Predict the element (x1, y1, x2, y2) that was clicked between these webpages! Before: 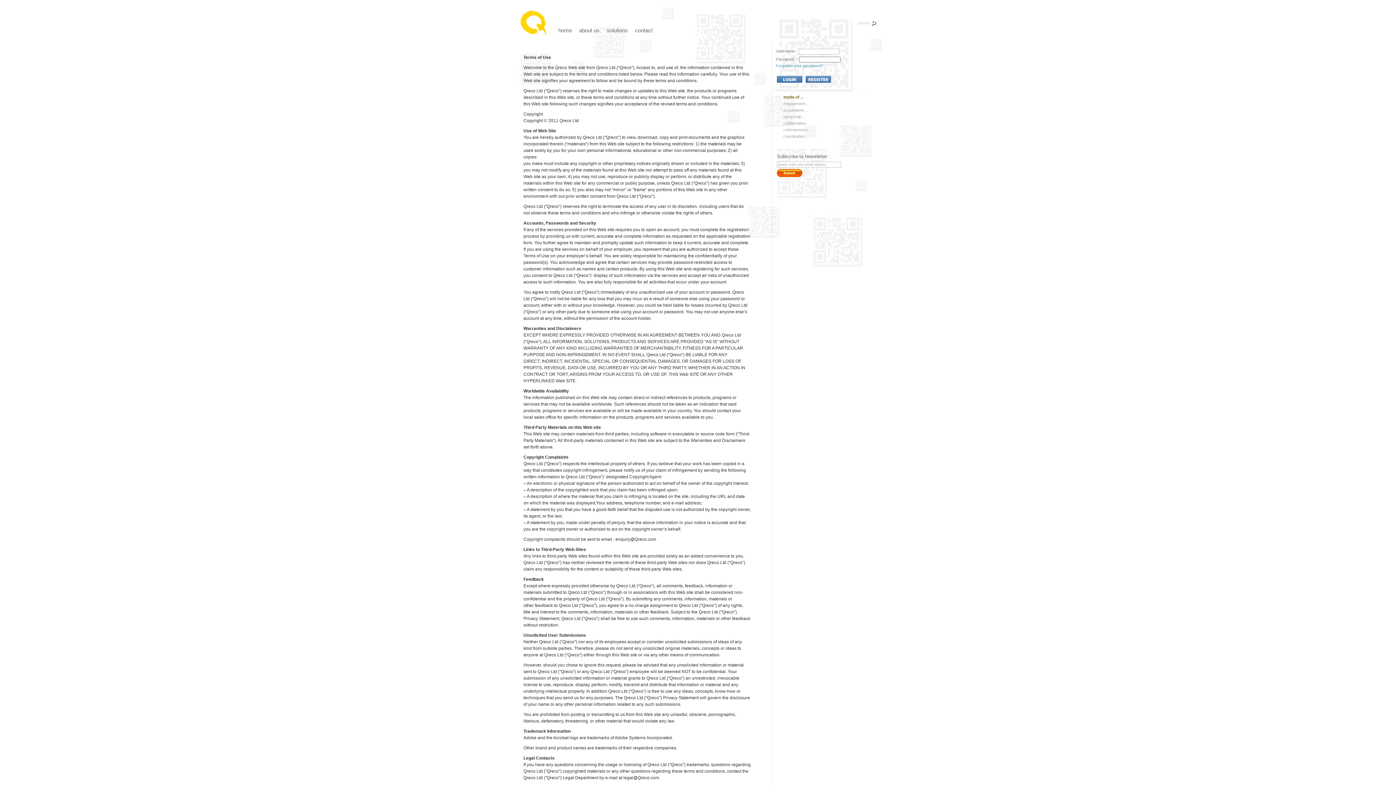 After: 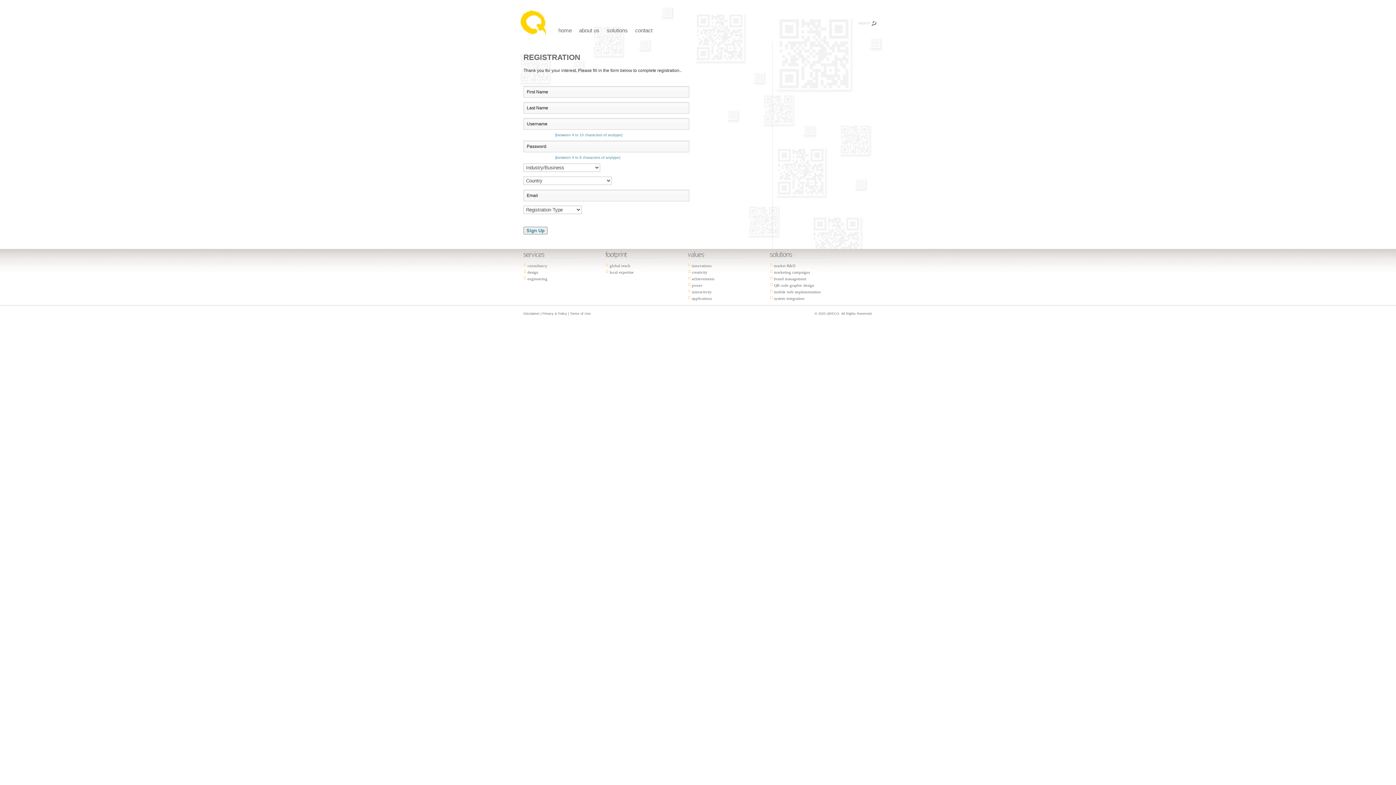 Action: bbox: (805, 79, 831, 84)